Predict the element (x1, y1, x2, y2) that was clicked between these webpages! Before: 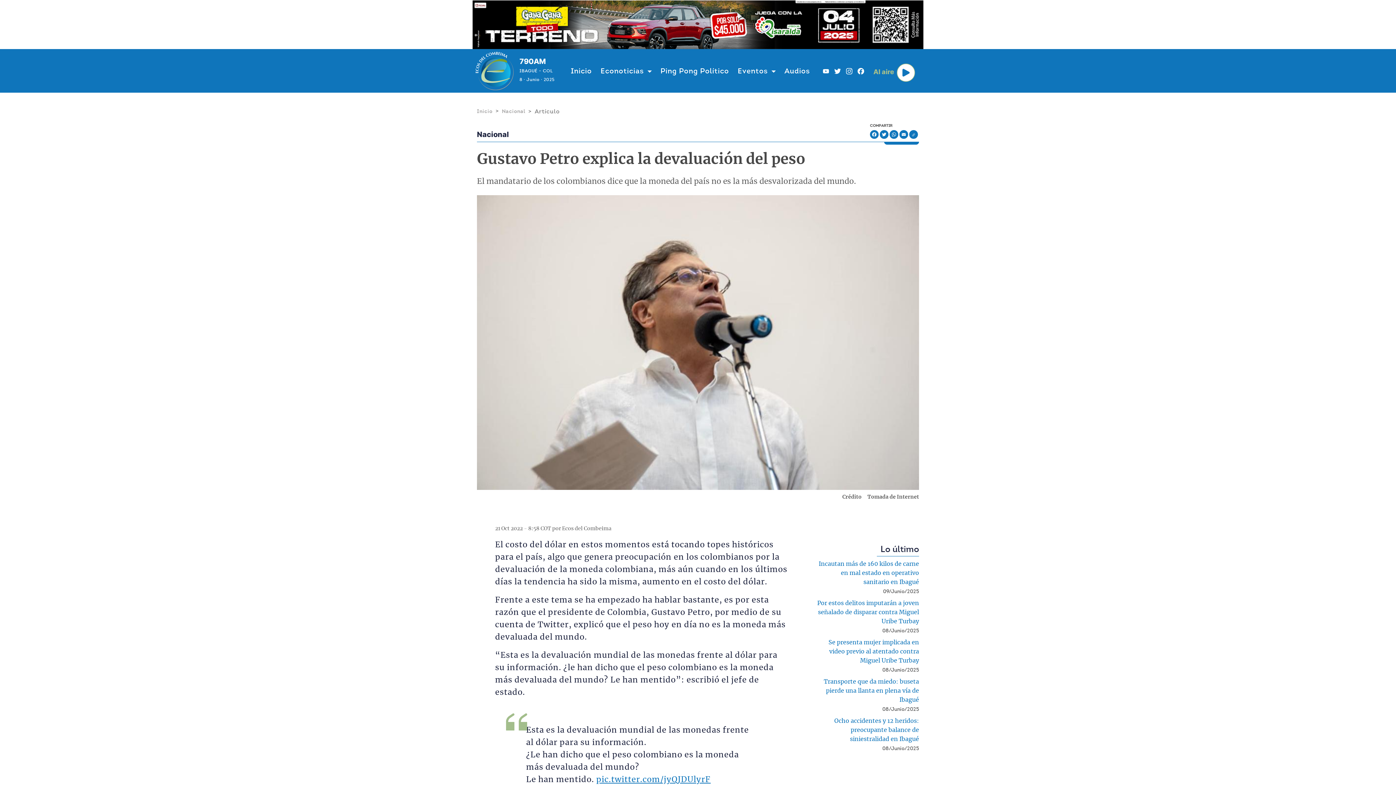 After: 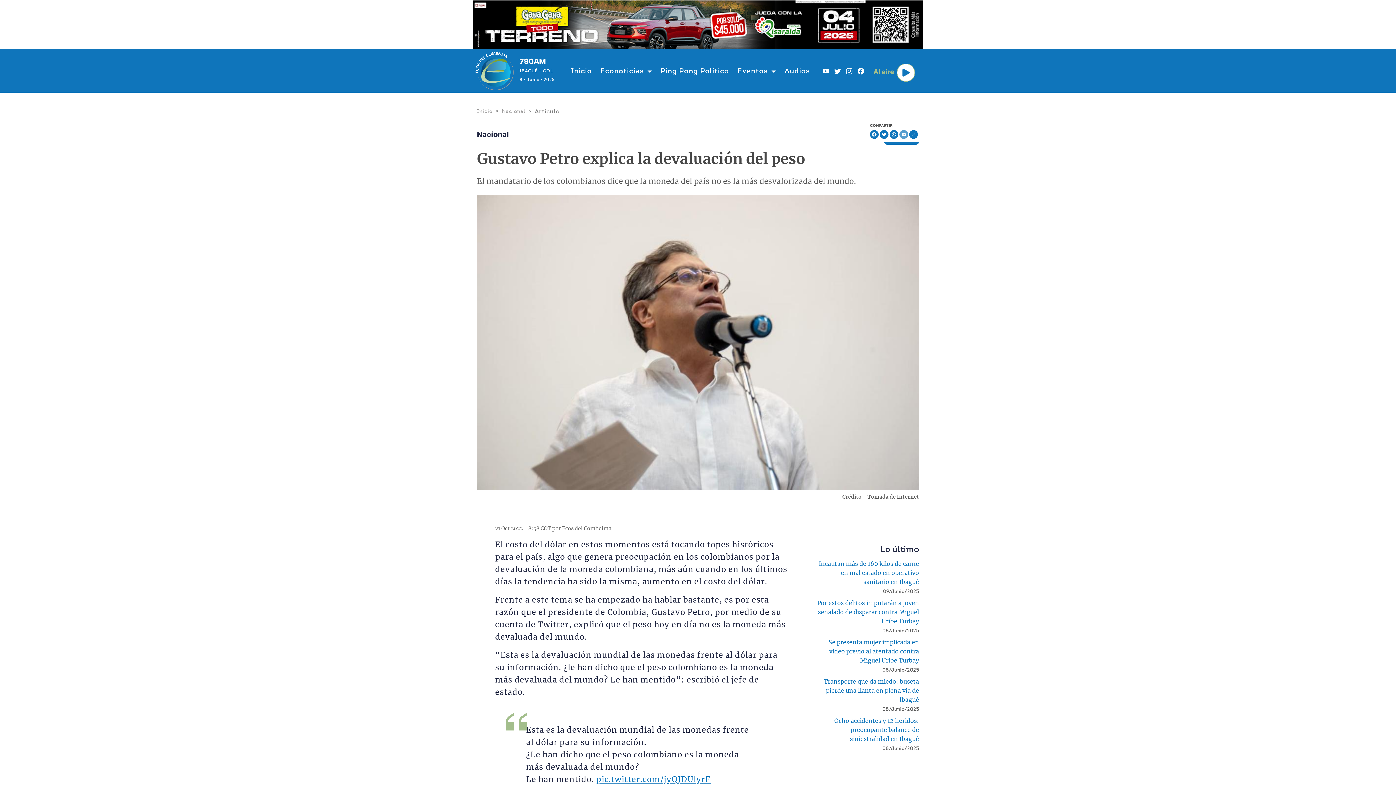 Action: label: Email bbox: (899, 130, 908, 139)